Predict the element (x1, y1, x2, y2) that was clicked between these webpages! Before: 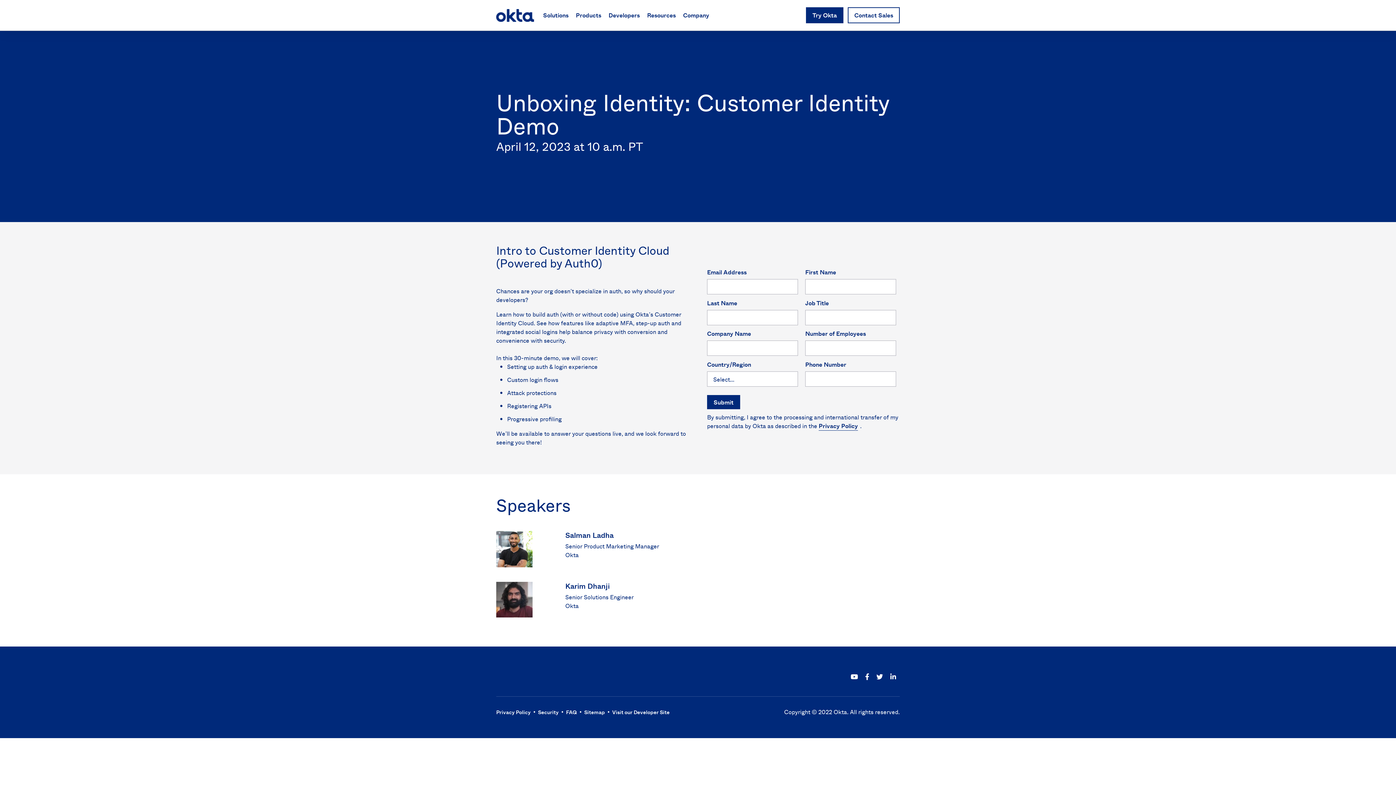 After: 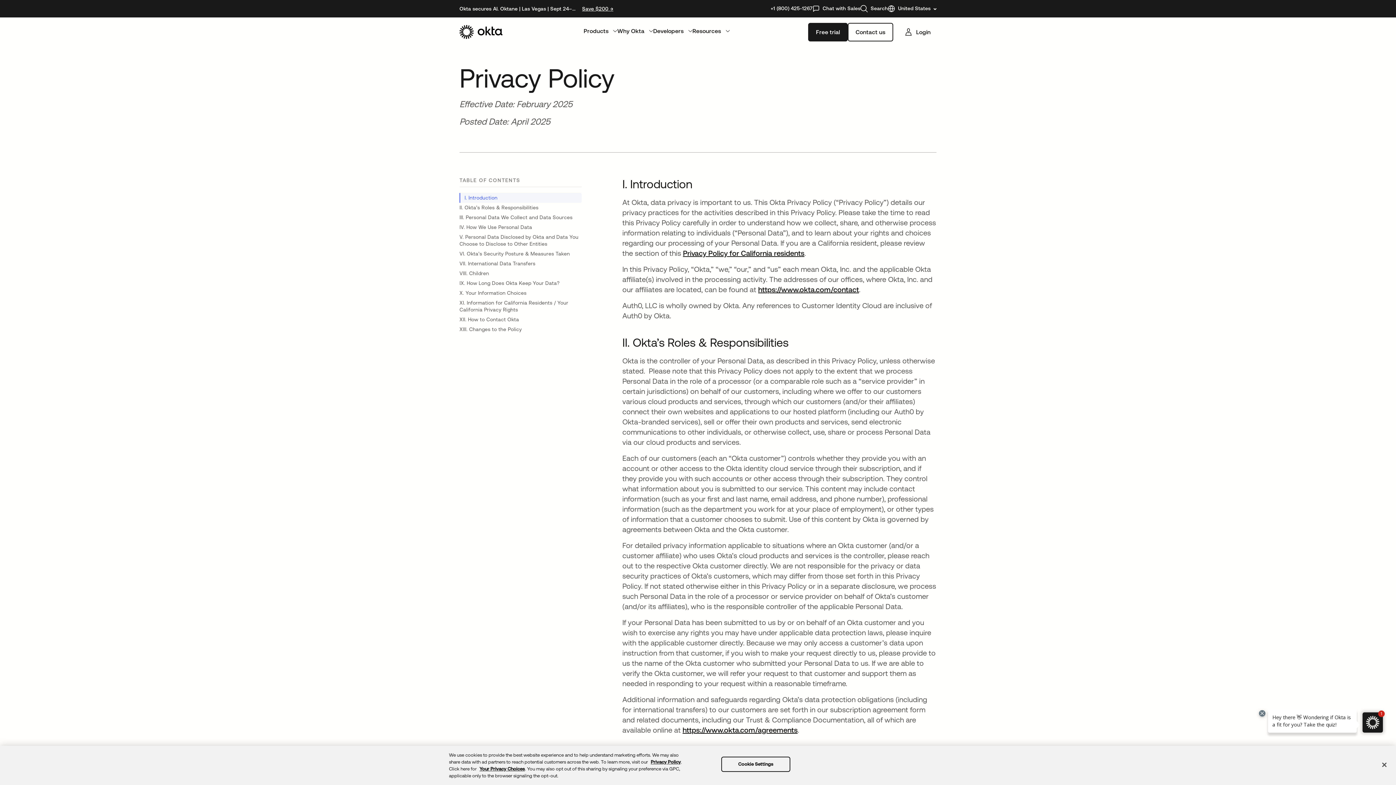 Action: bbox: (818, 421, 858, 430) label: Privacy Policy